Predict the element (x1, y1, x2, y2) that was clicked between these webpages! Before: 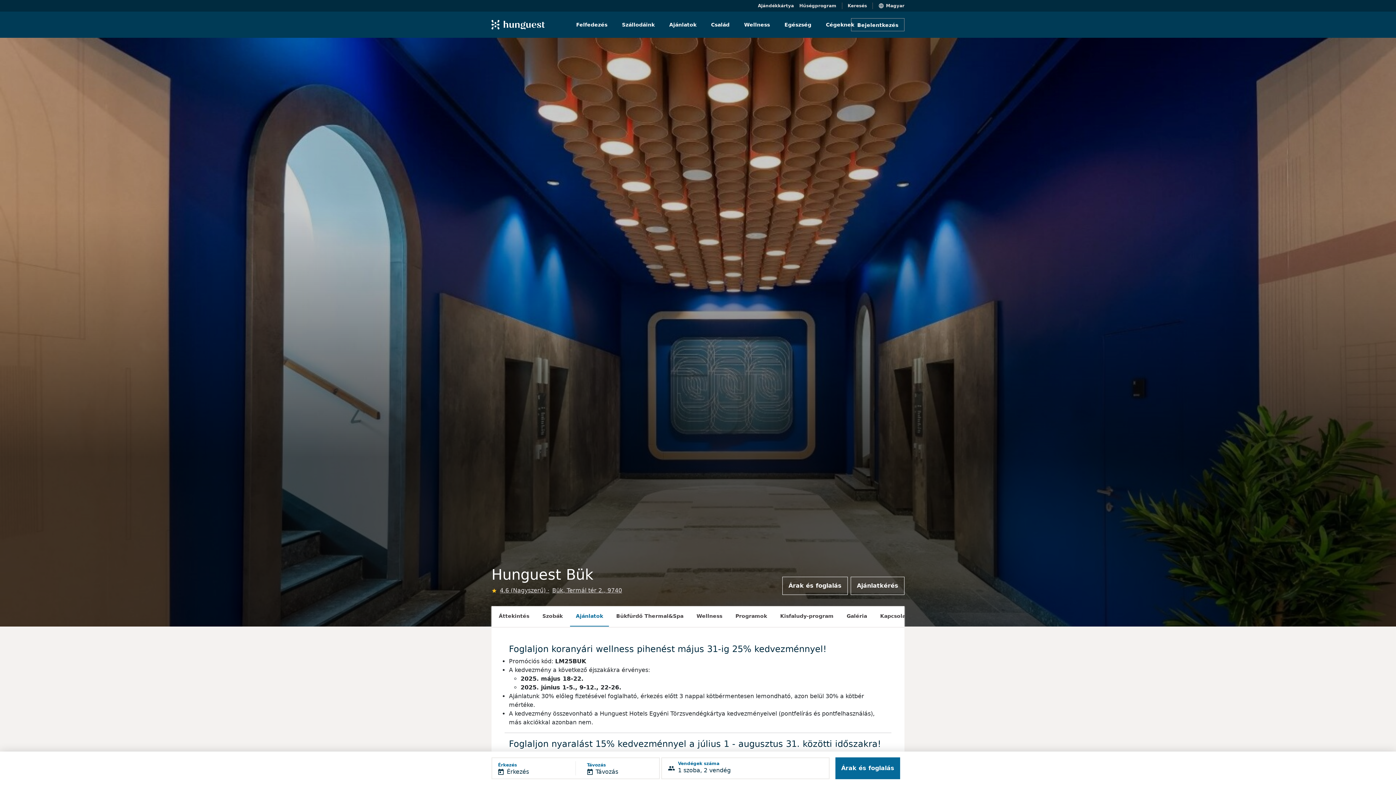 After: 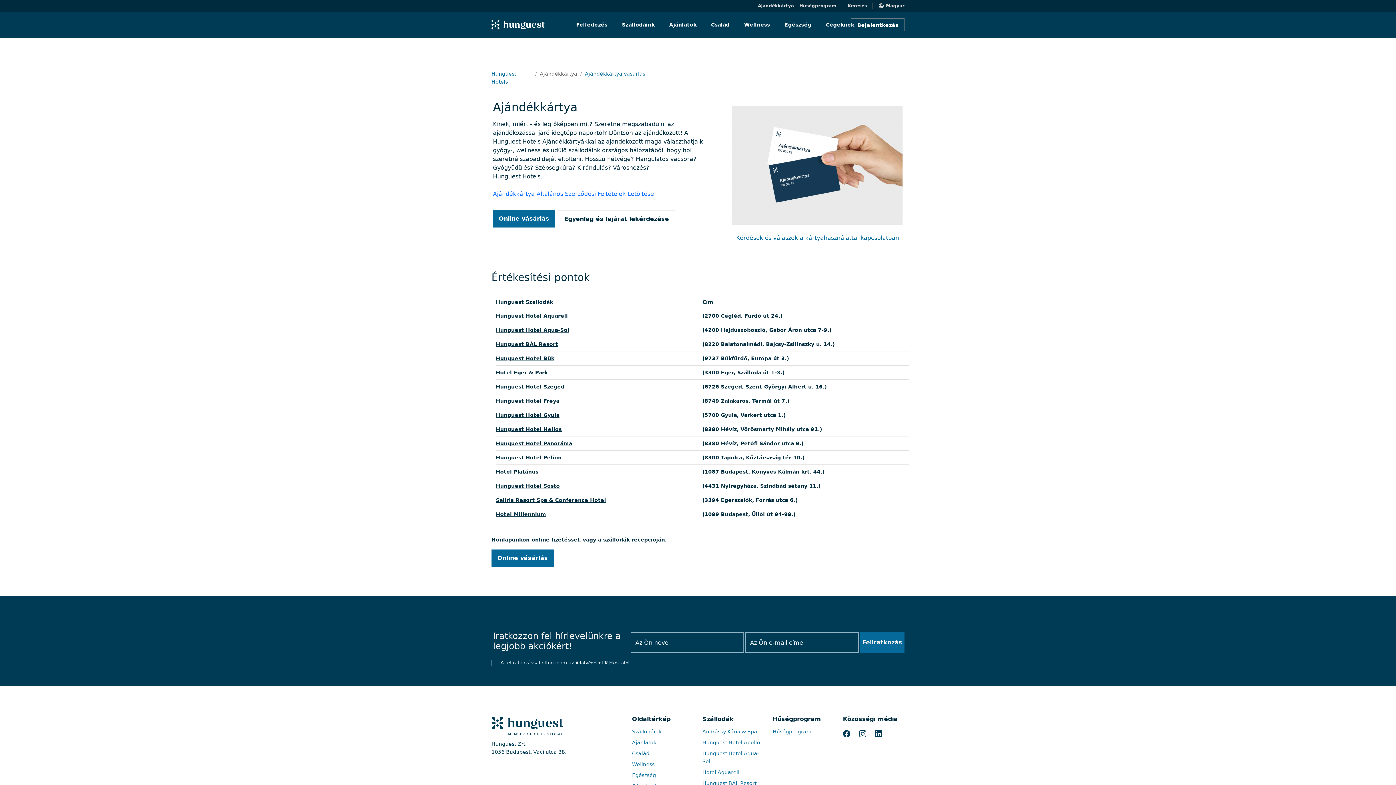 Action: label: Ajándékkártya bbox: (758, 2, 799, 9)